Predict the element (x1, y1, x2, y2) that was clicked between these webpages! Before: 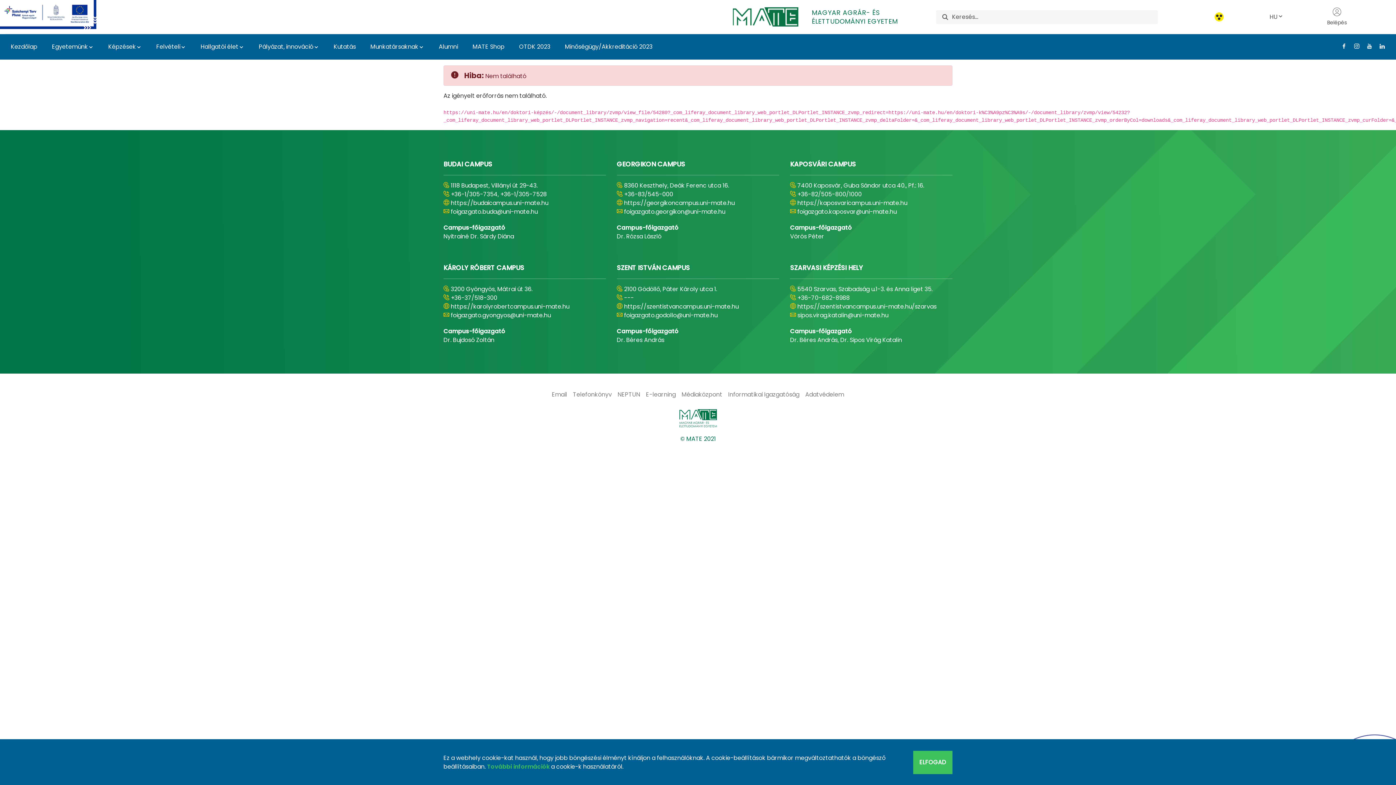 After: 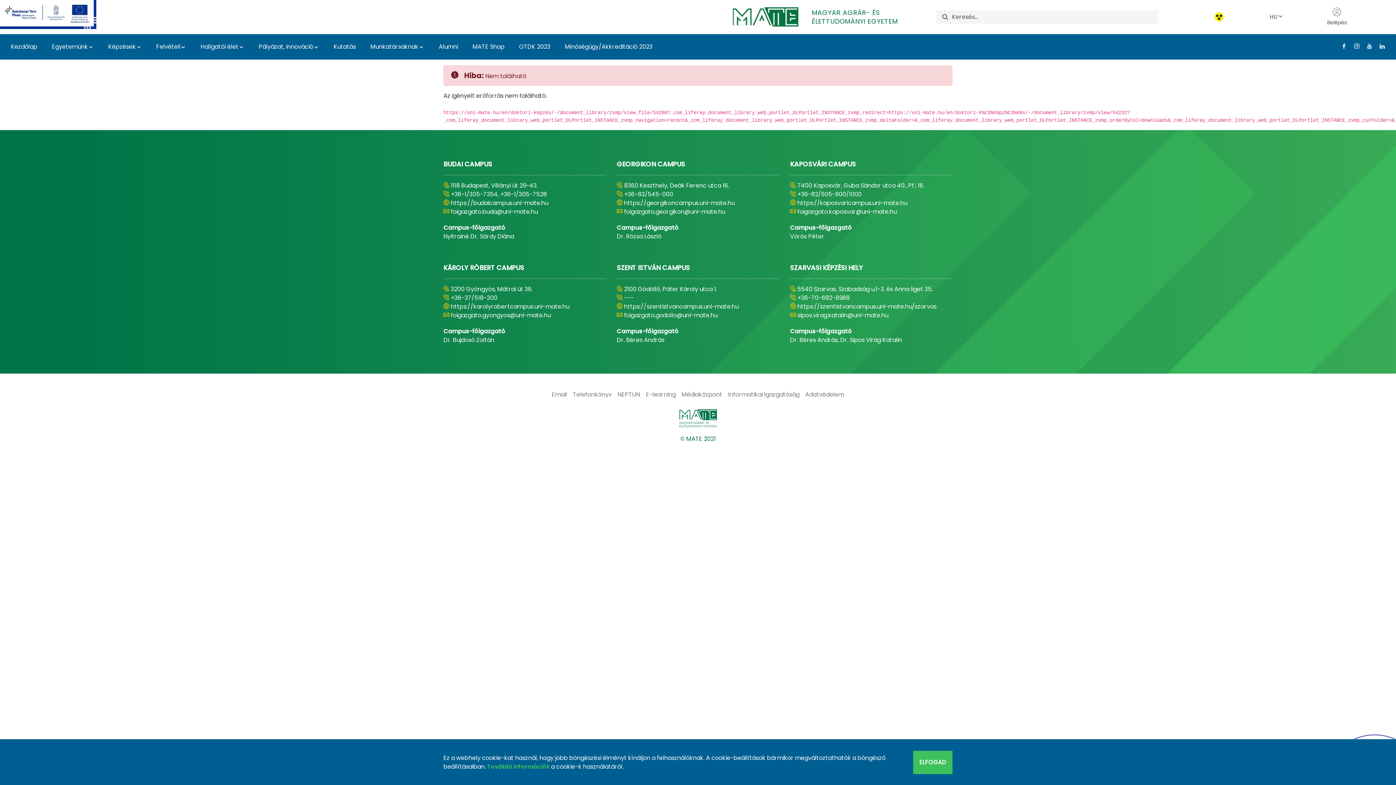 Action: bbox: (487, 762, 549, 771) label: További információk